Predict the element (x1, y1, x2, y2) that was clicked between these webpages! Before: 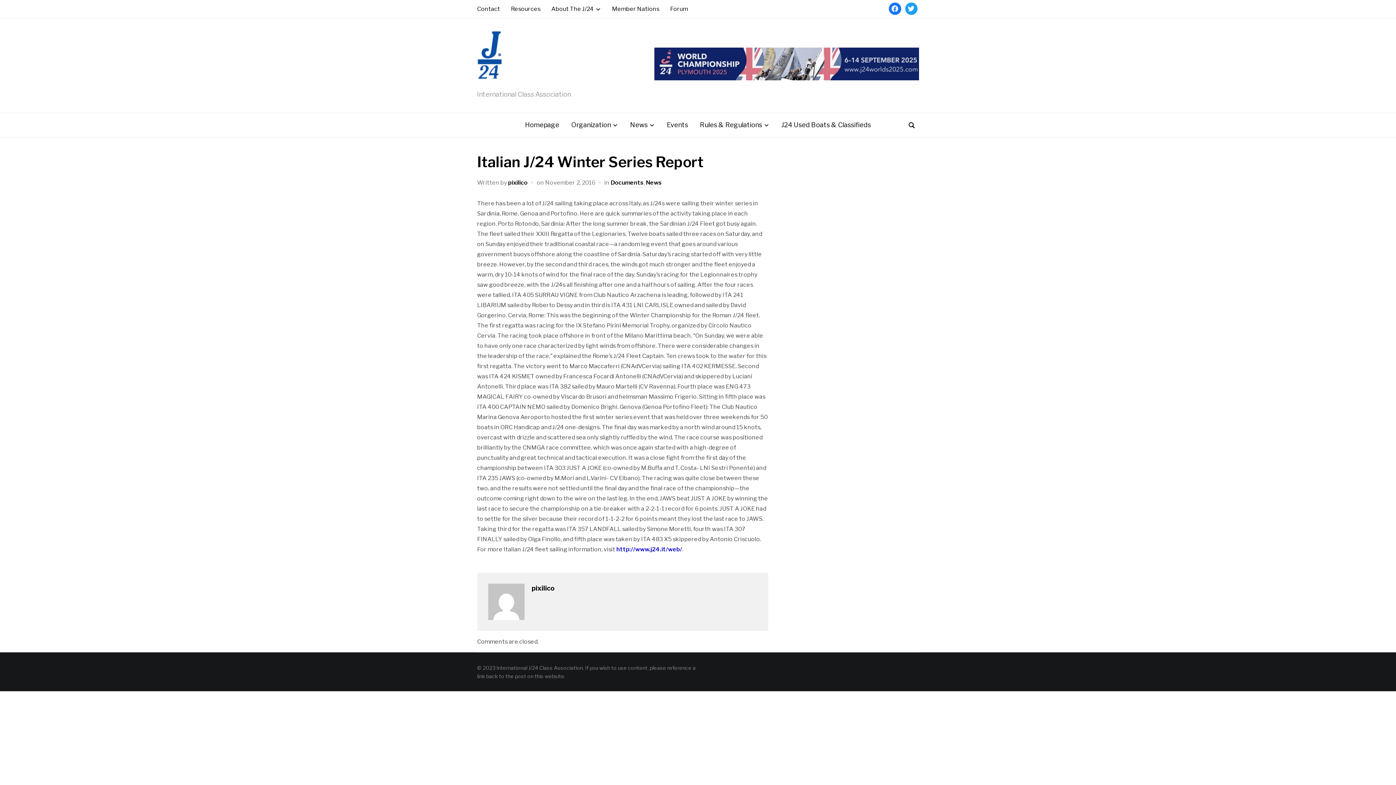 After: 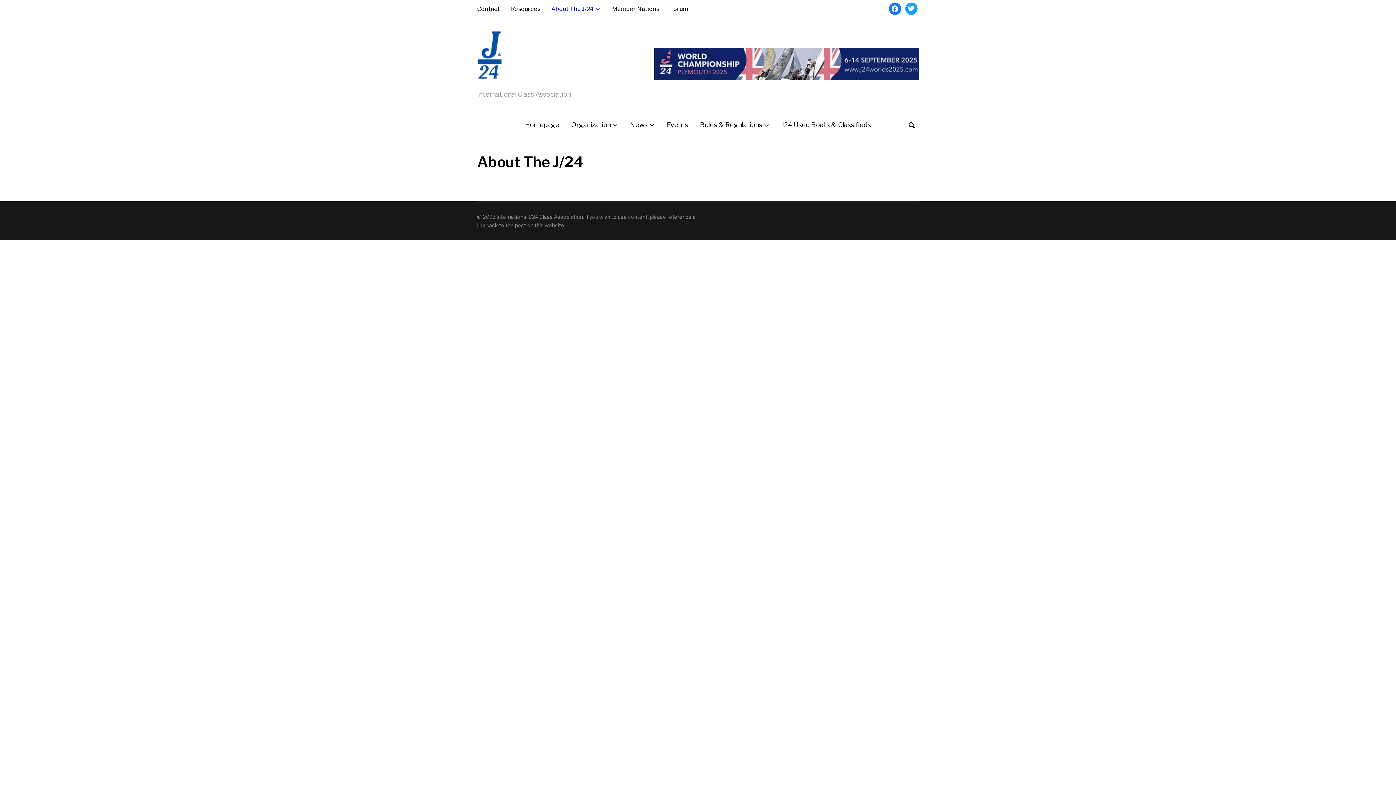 Action: label: About The J/24 bbox: (551, 1, 601, 16)